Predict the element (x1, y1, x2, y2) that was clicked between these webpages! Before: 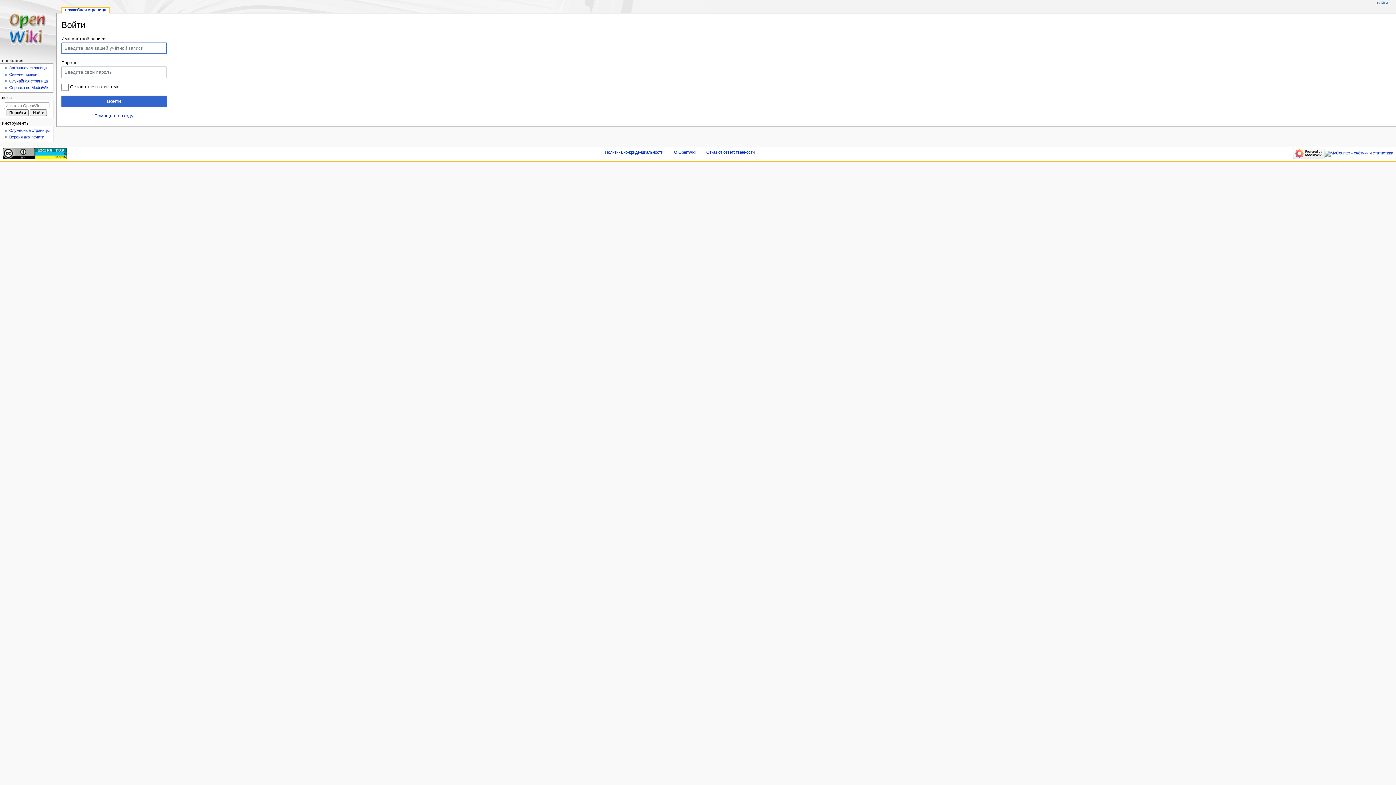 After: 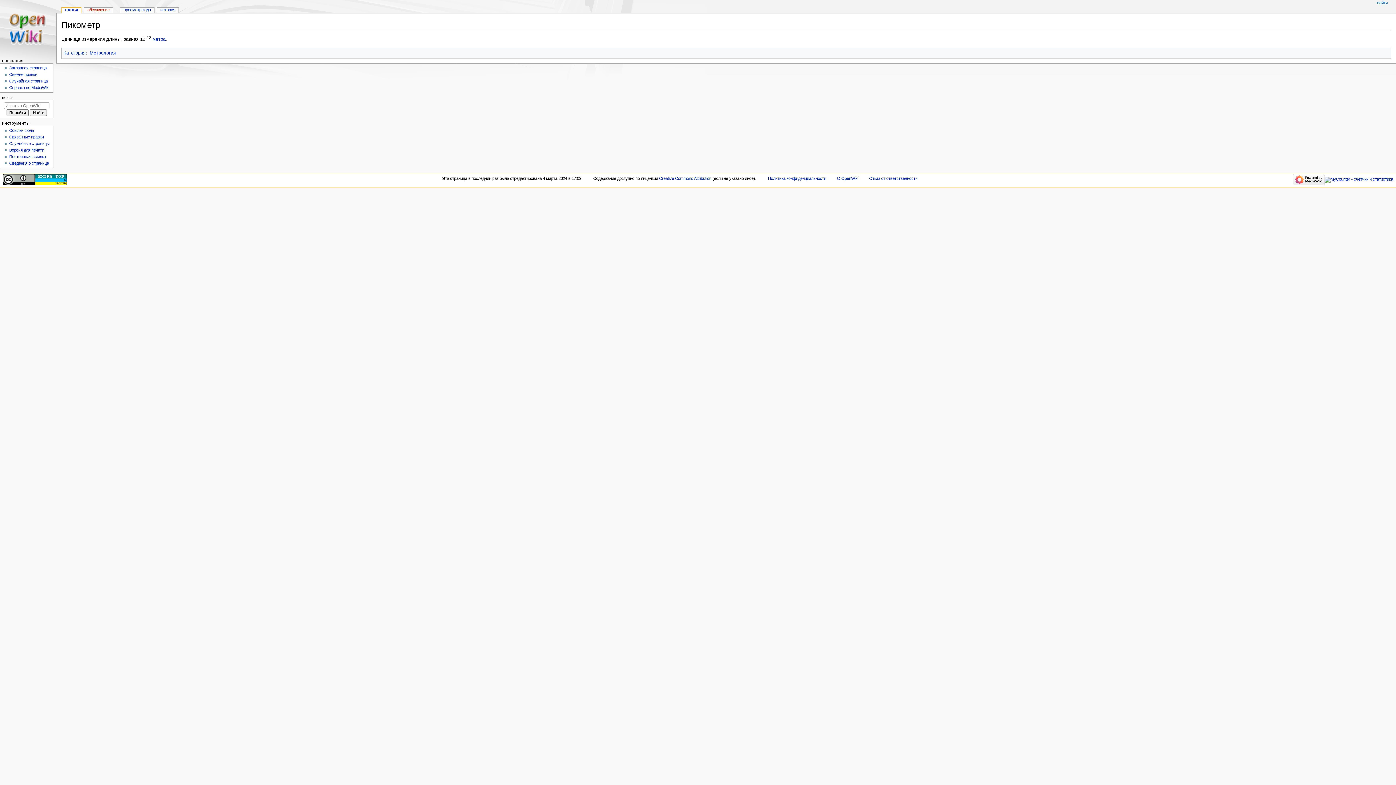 Action: bbox: (9, 79, 47, 83) label: Случайная страница